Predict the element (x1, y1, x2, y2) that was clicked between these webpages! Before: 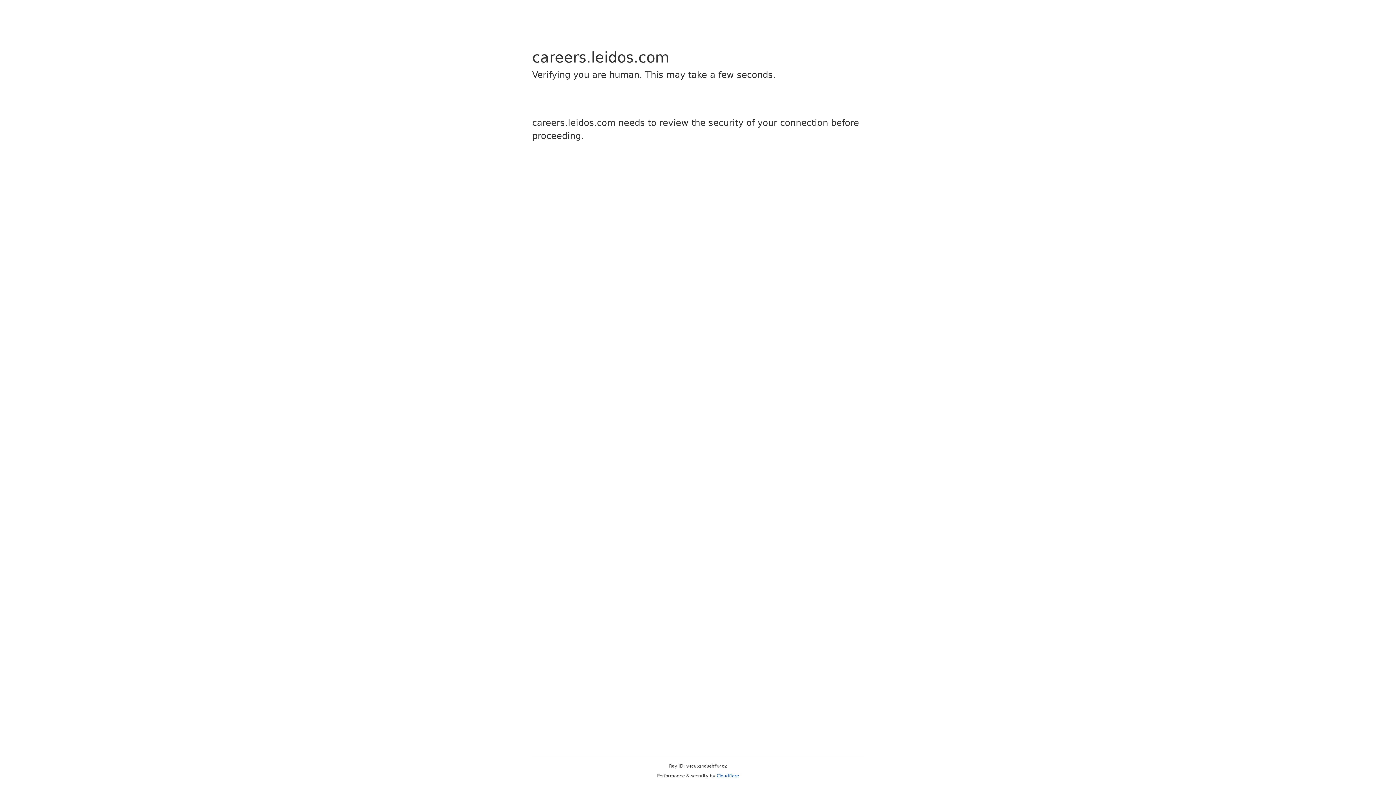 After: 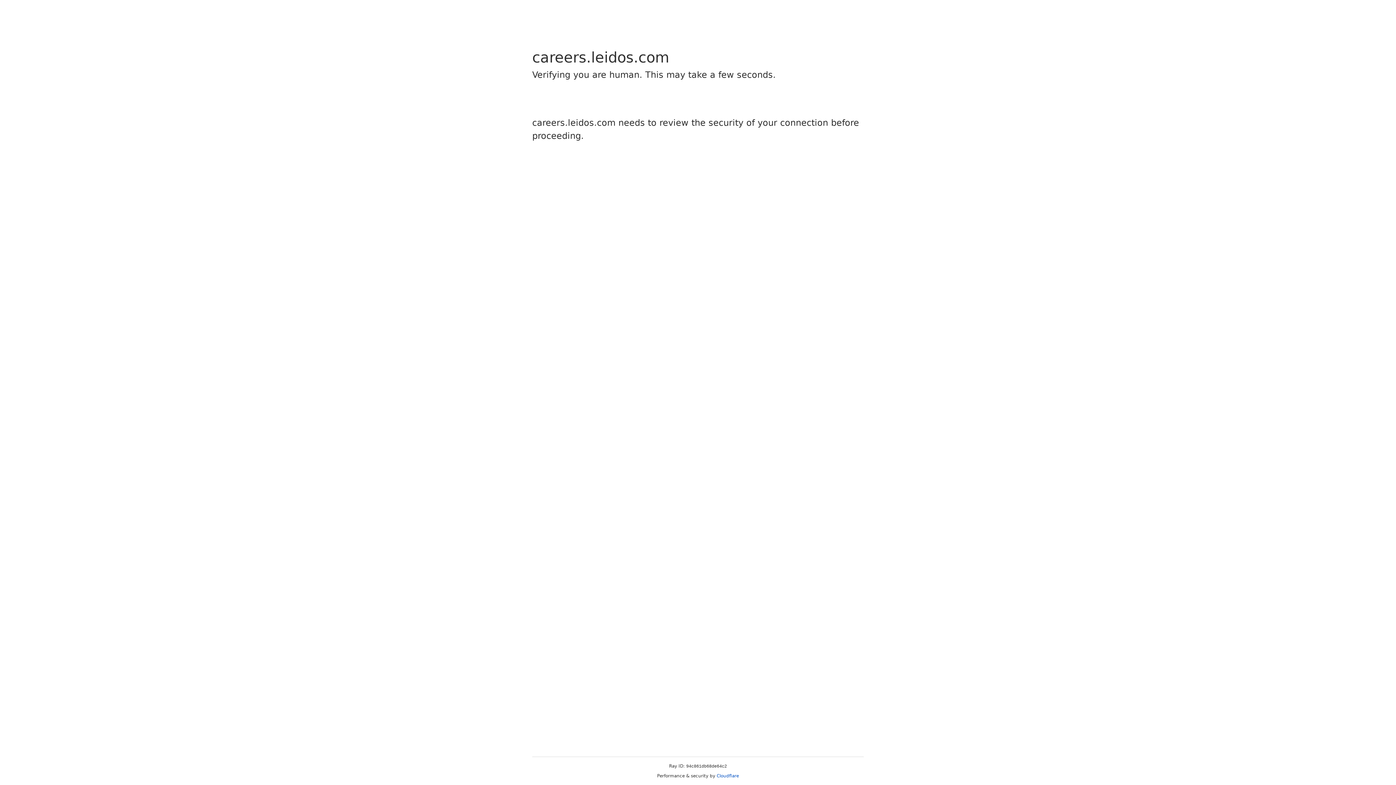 Action: bbox: (716, 773, 739, 778) label: Cloudflare